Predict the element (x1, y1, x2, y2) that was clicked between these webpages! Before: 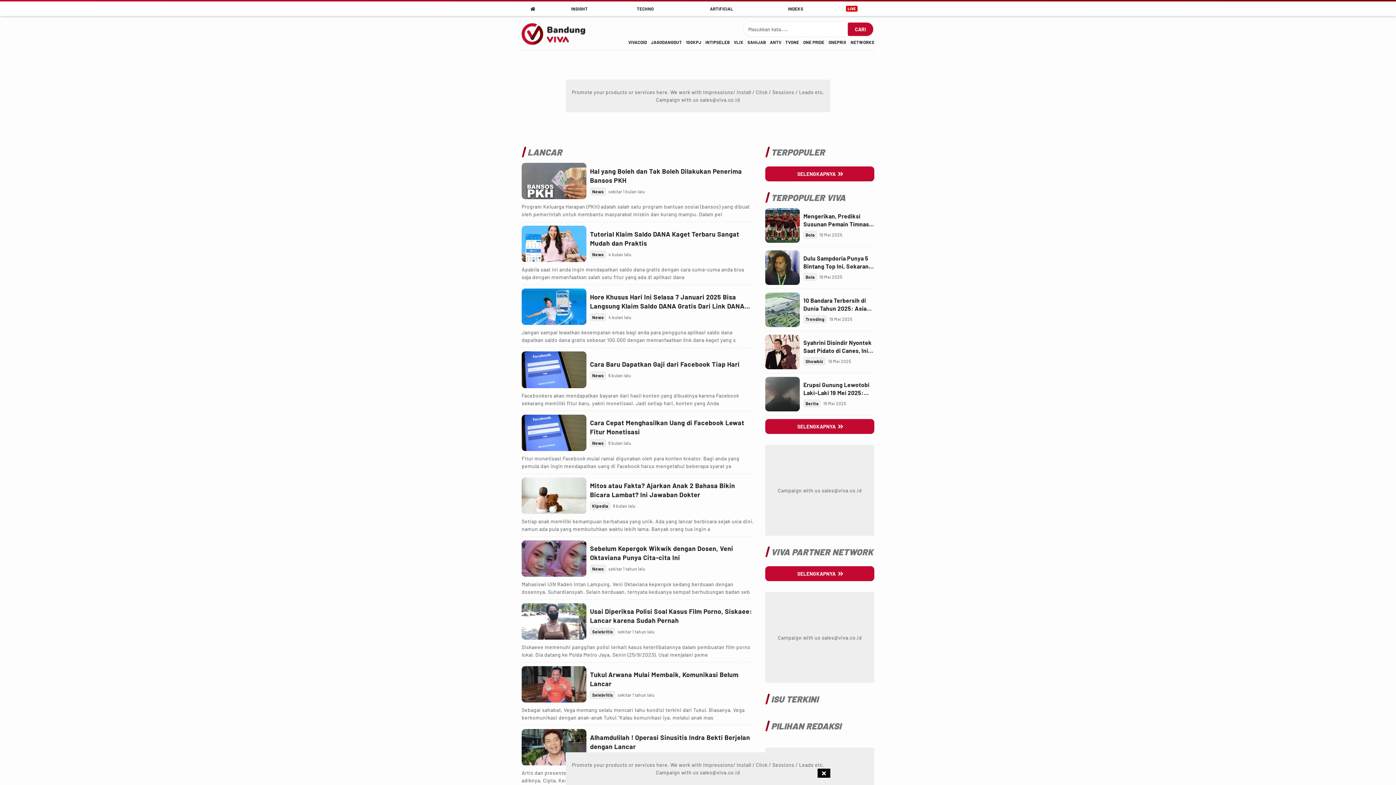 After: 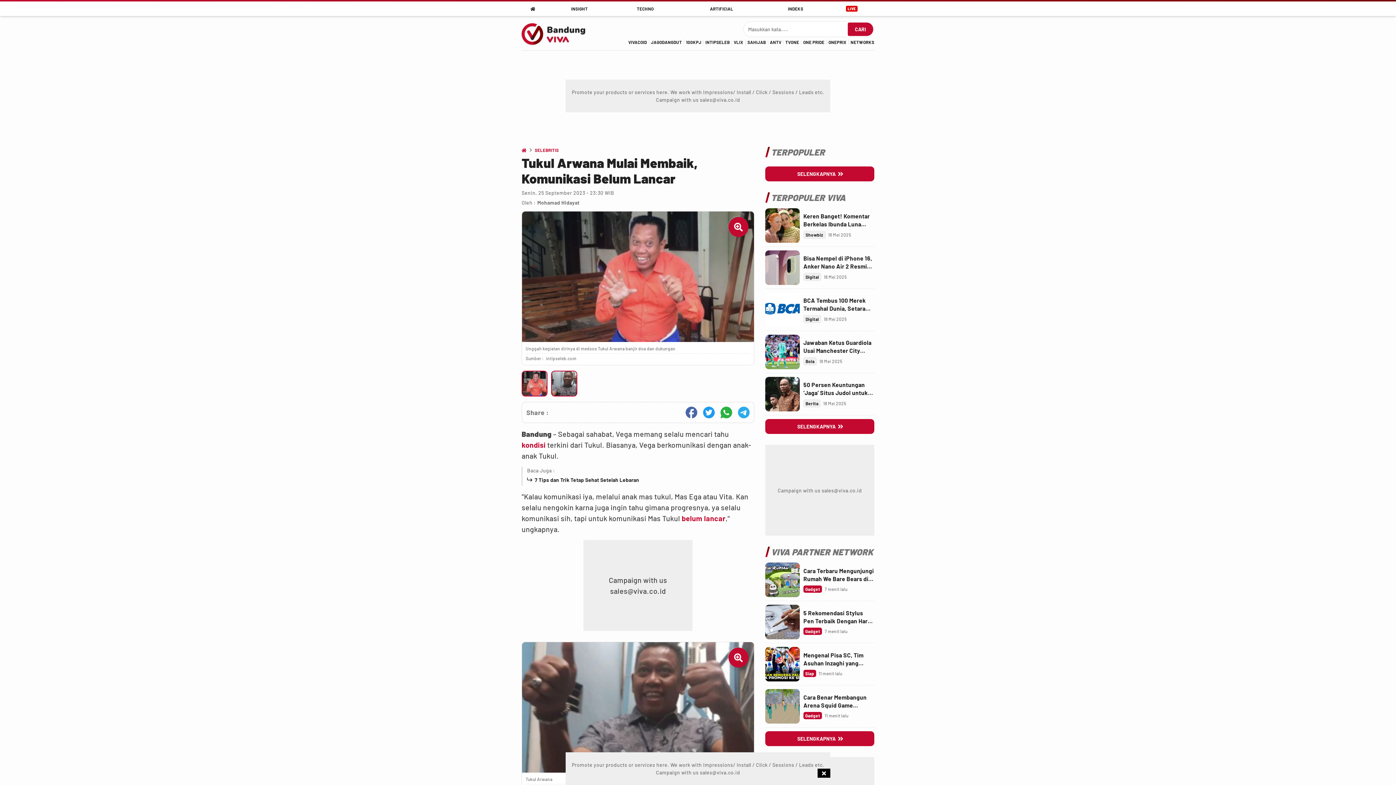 Action: bbox: (521, 666, 586, 702) label: Link Title